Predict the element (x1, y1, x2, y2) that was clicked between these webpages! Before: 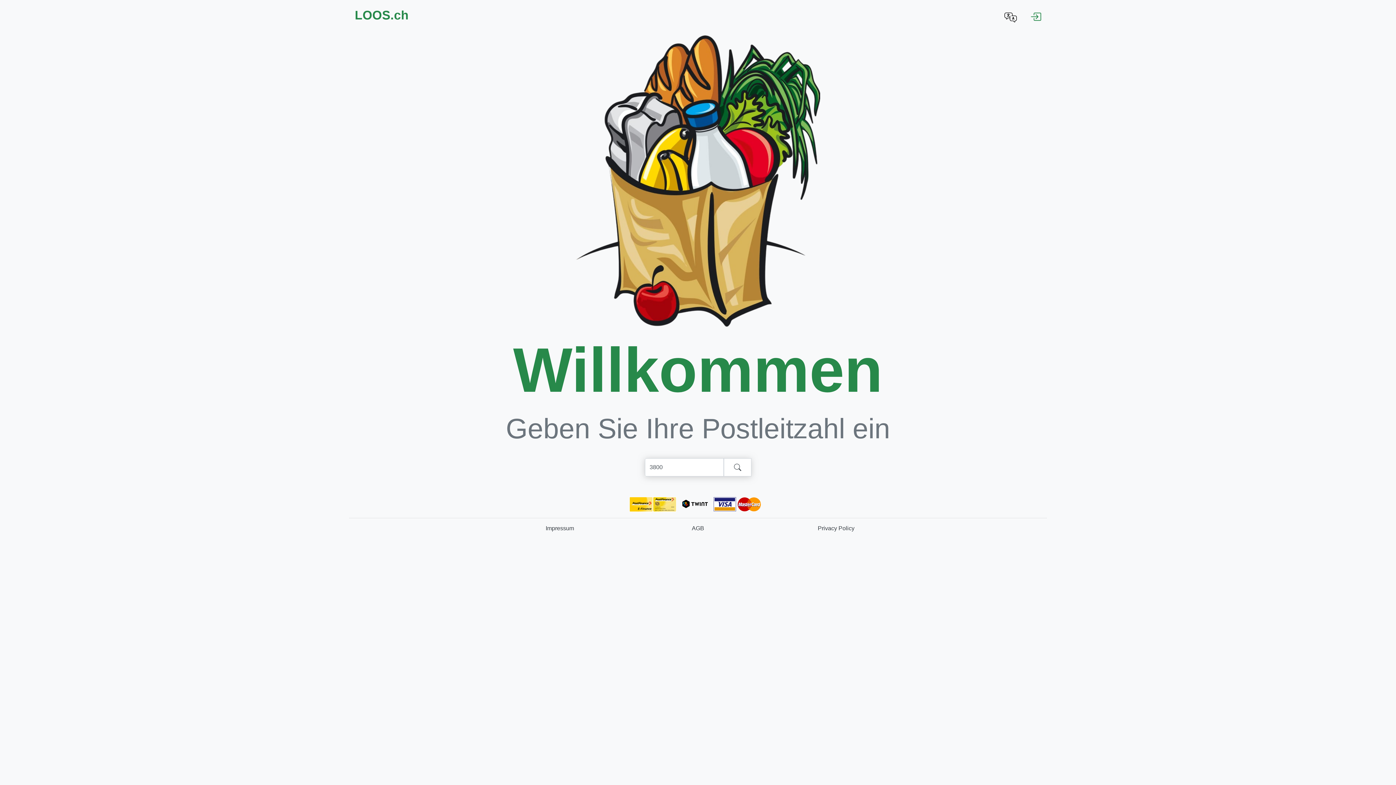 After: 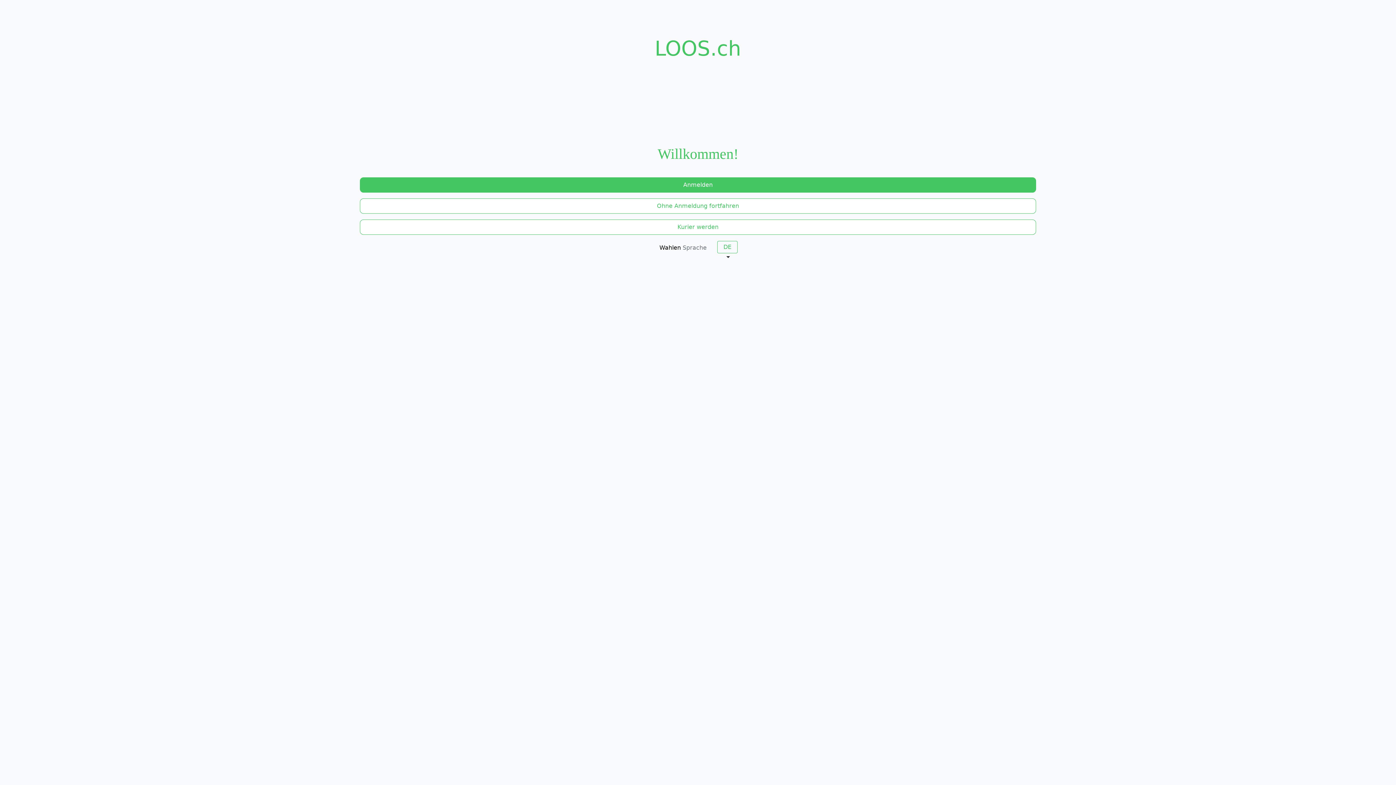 Action: bbox: (1030, 11, 1041, 22)